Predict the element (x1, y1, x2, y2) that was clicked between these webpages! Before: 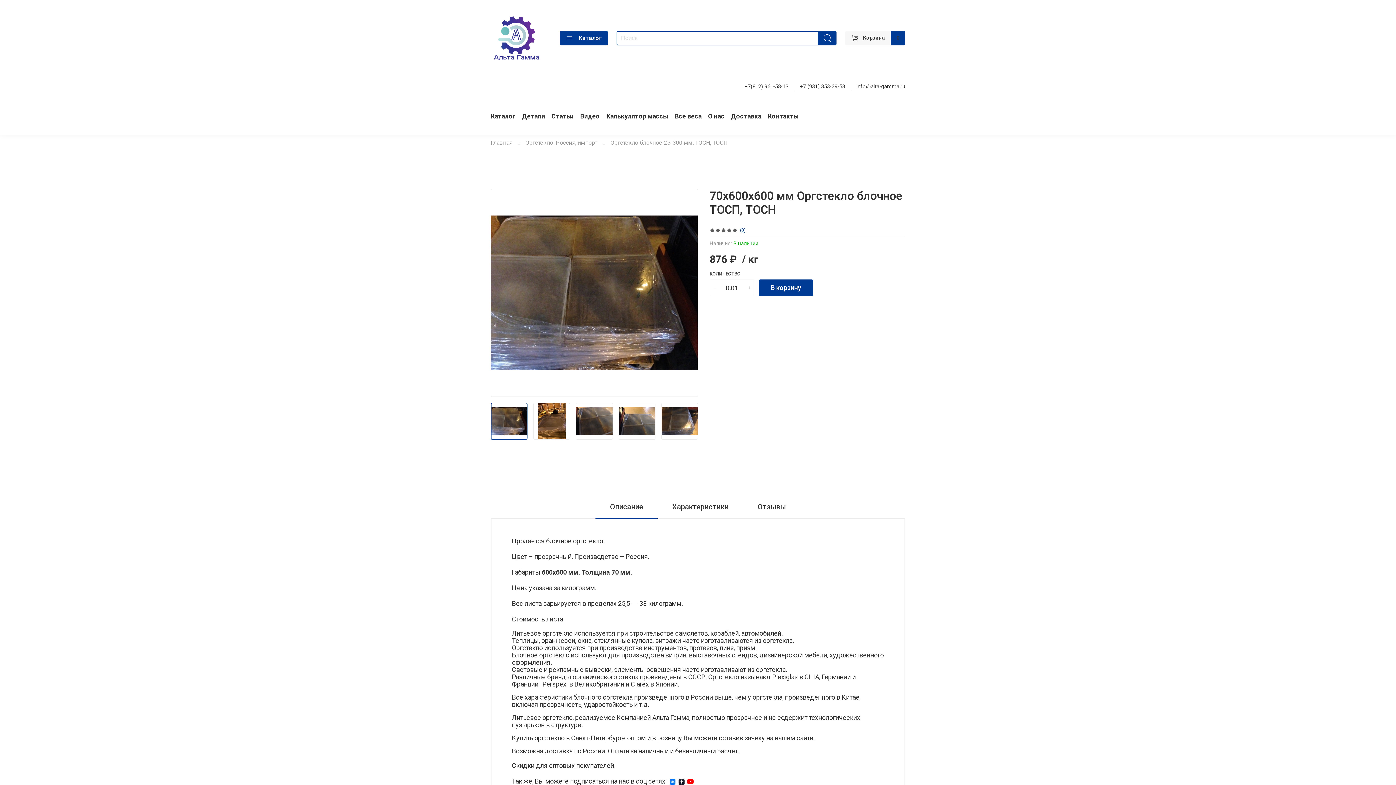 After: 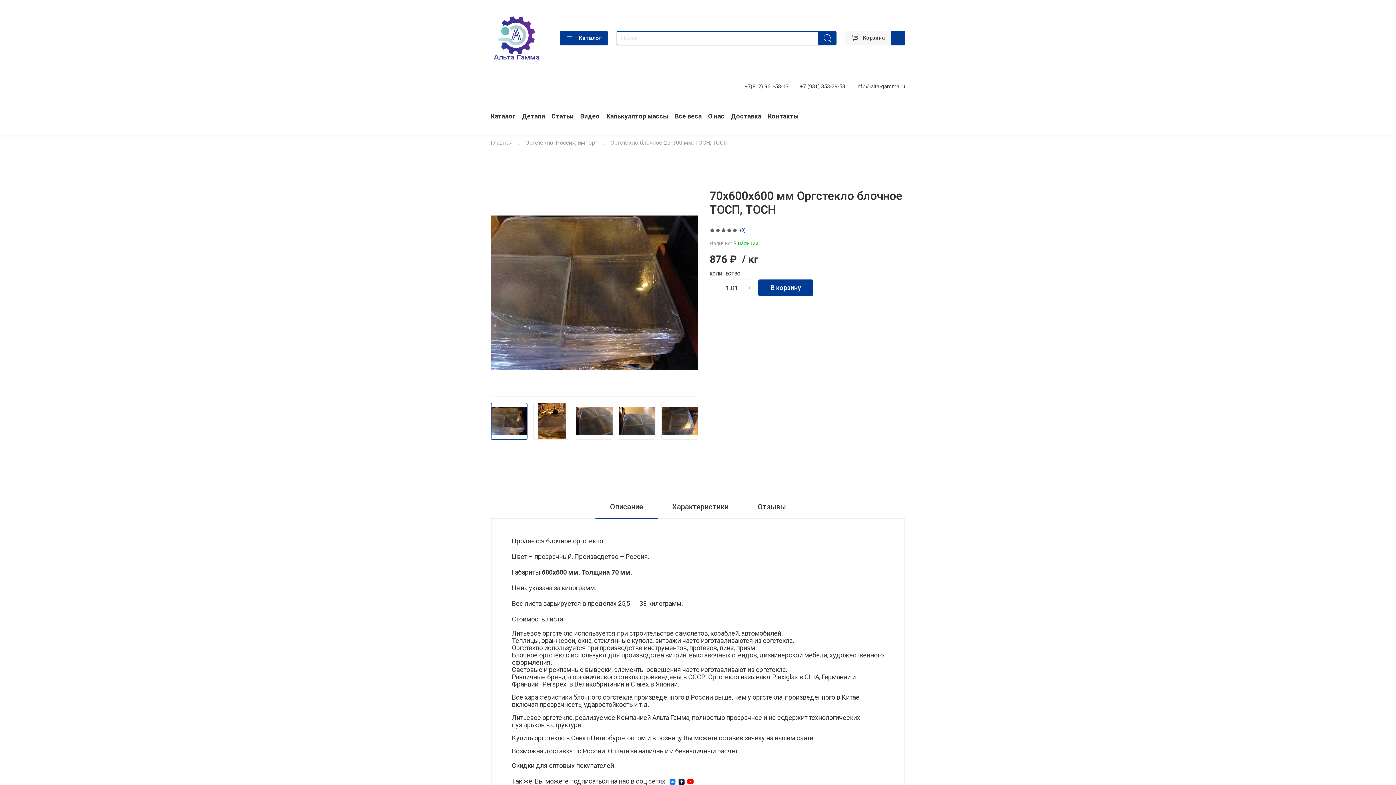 Action: bbox: (745, 280, 754, 296)